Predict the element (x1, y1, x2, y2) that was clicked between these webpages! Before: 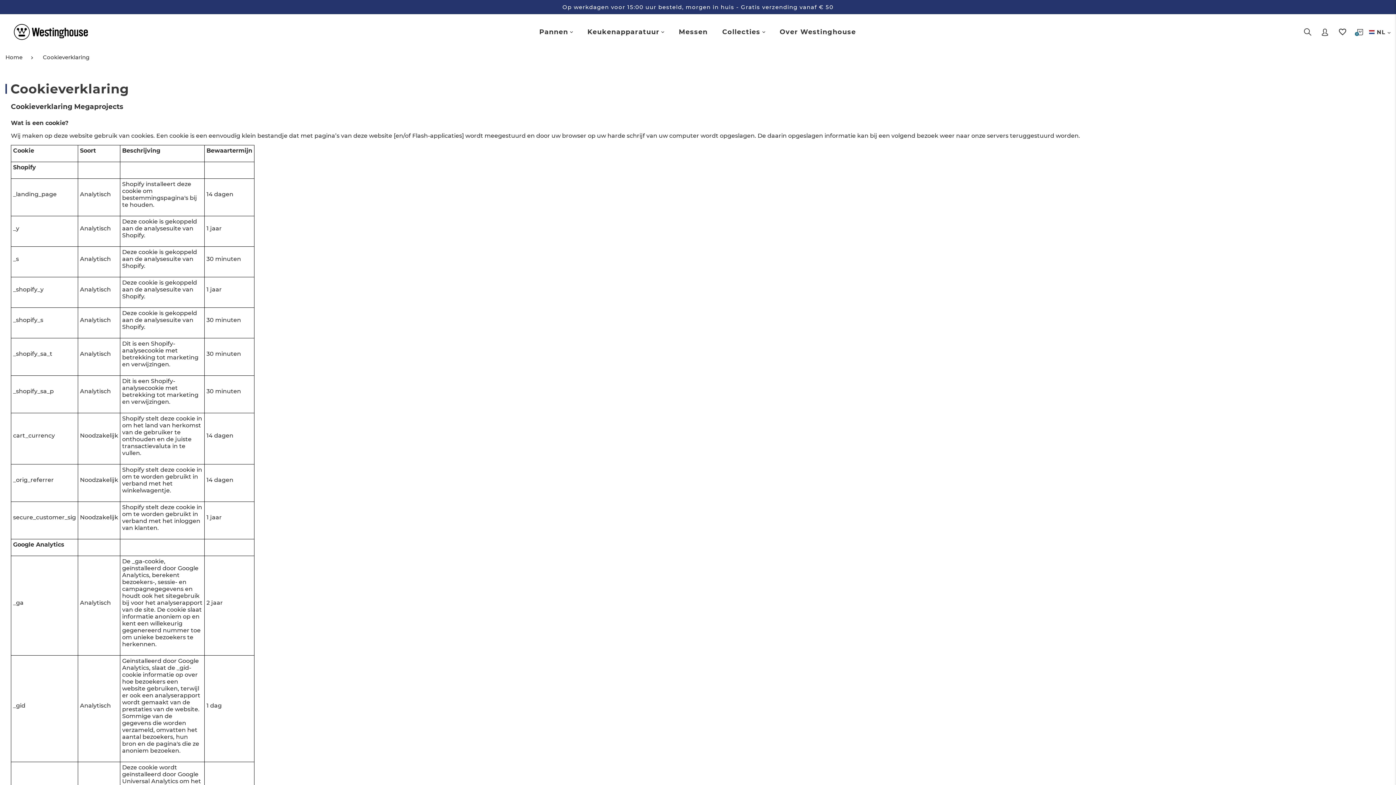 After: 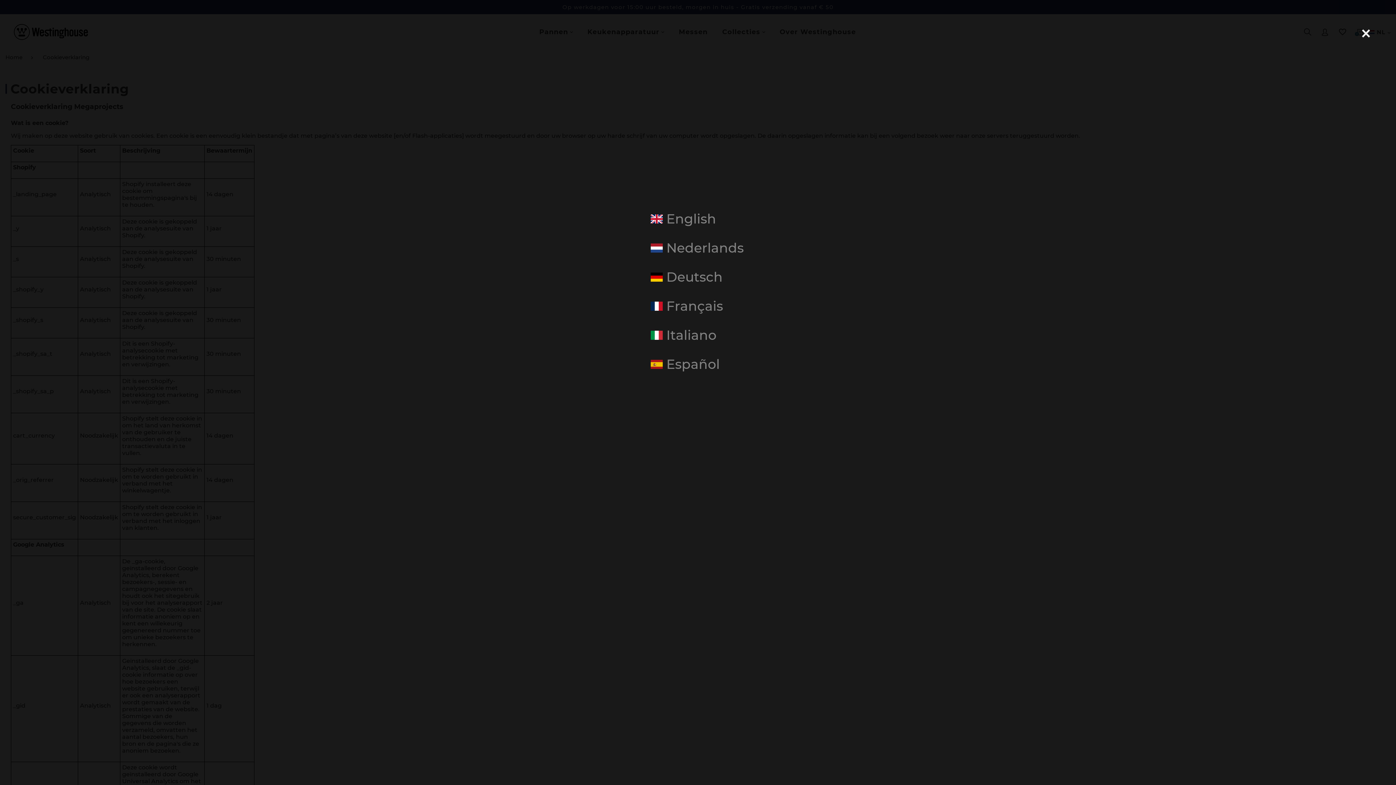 Action: label:  NL bbox: (1369, 28, 1385, 36)